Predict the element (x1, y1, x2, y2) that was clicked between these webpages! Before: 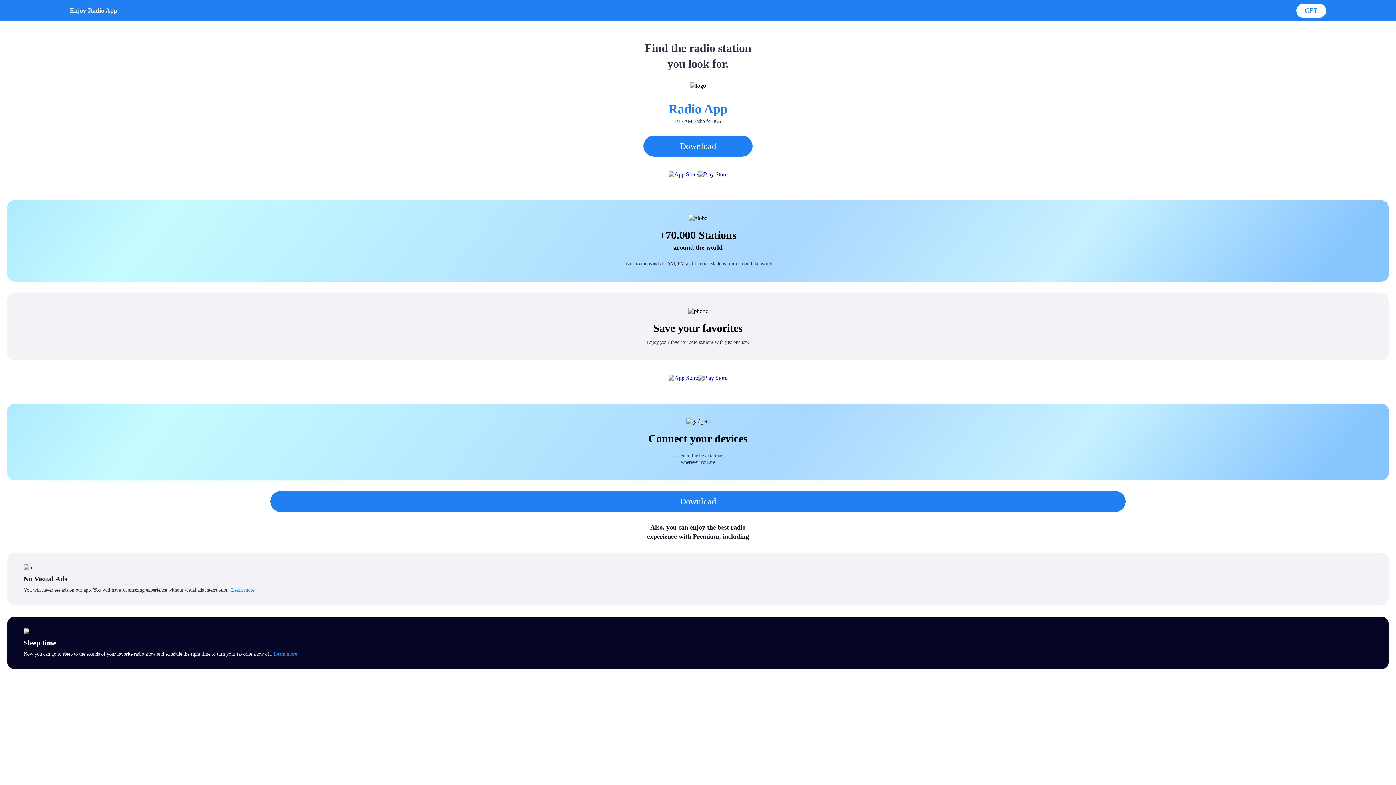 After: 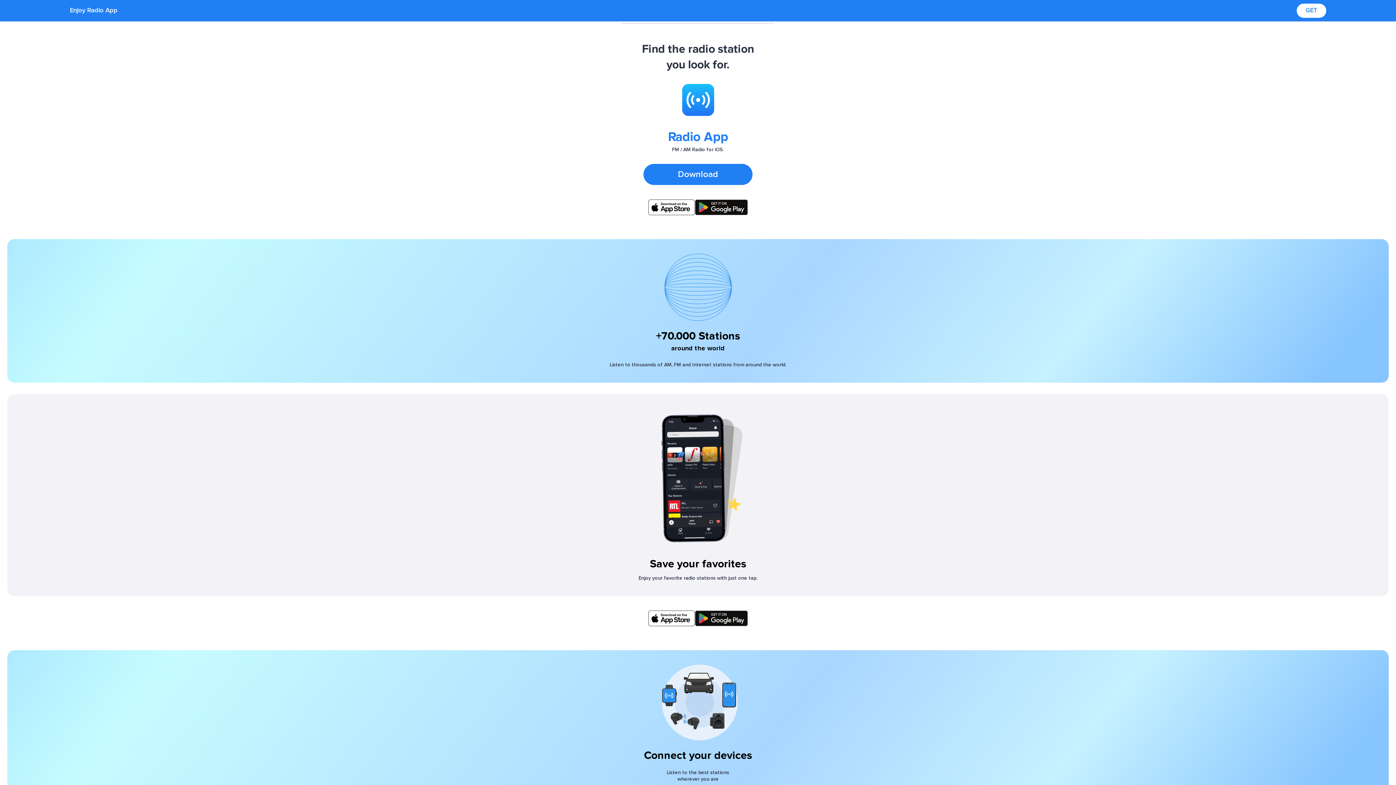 Action: bbox: (231, 587, 254, 593) label: Learn more